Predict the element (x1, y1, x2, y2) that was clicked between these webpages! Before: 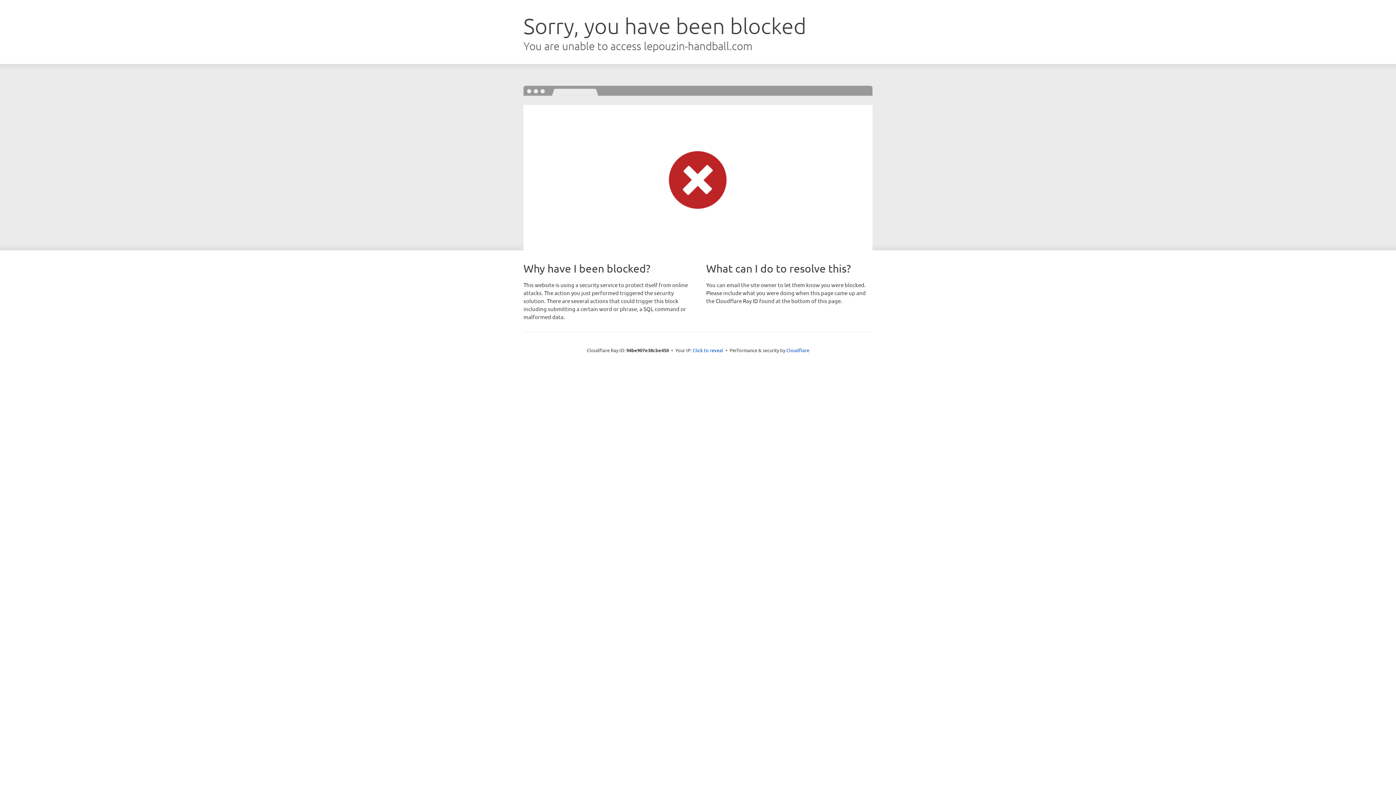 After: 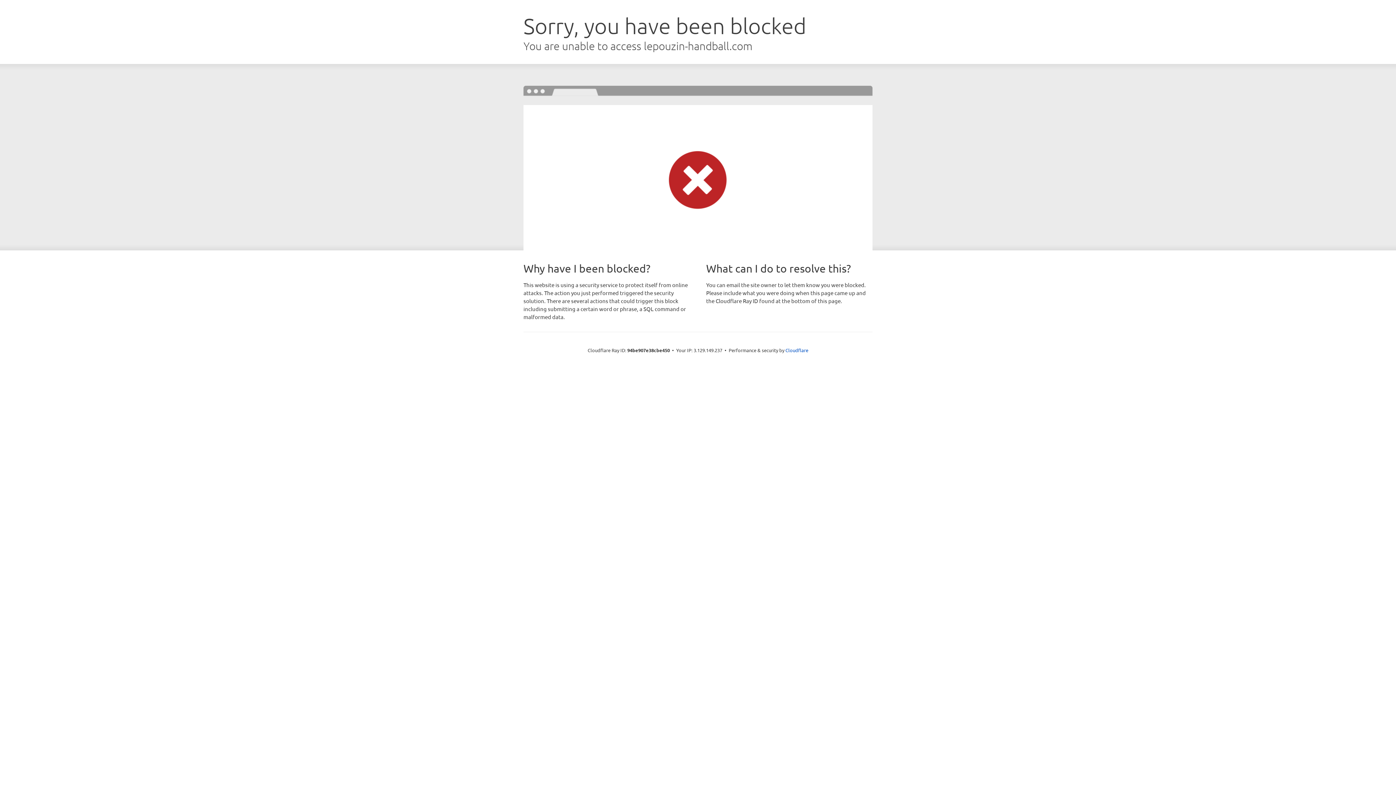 Action: label: Click to reveal bbox: (692, 346, 723, 353)